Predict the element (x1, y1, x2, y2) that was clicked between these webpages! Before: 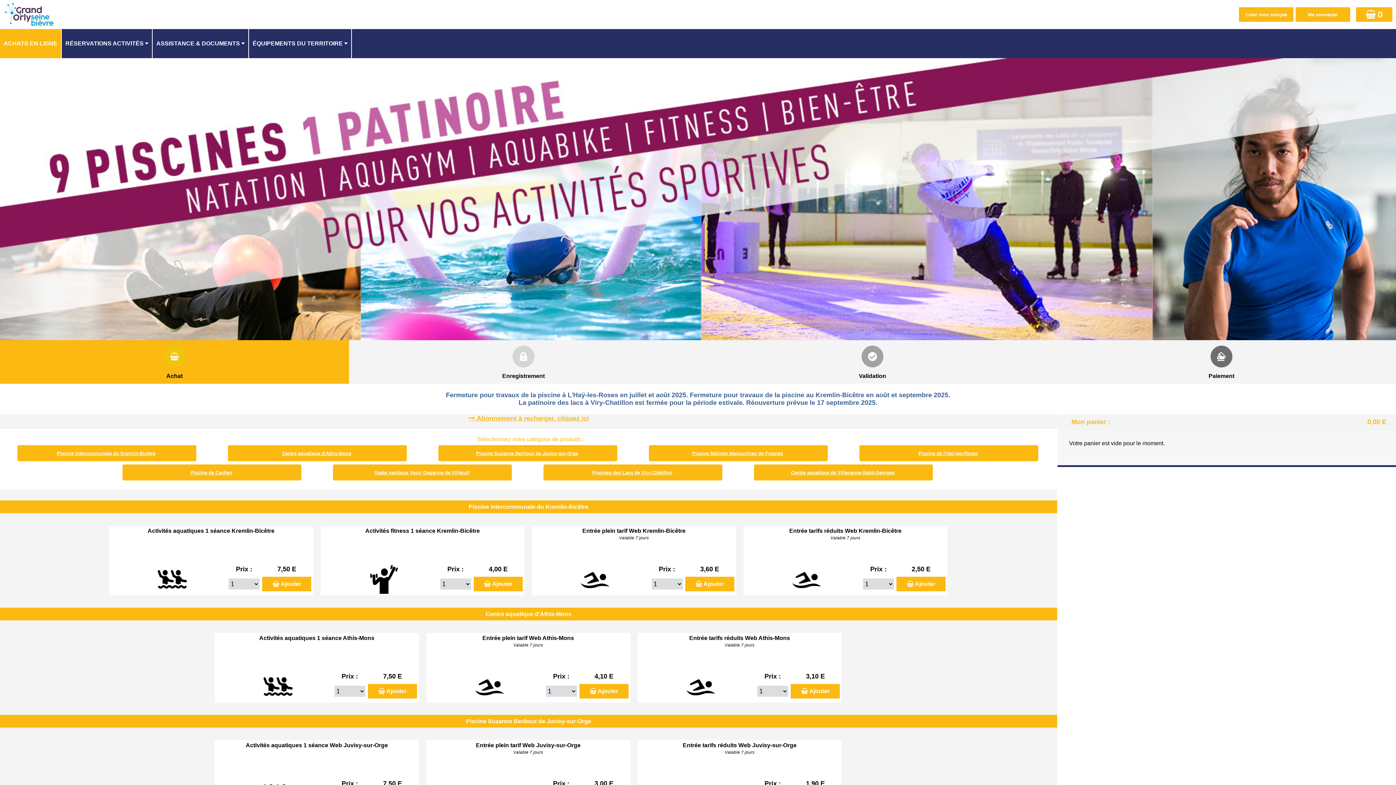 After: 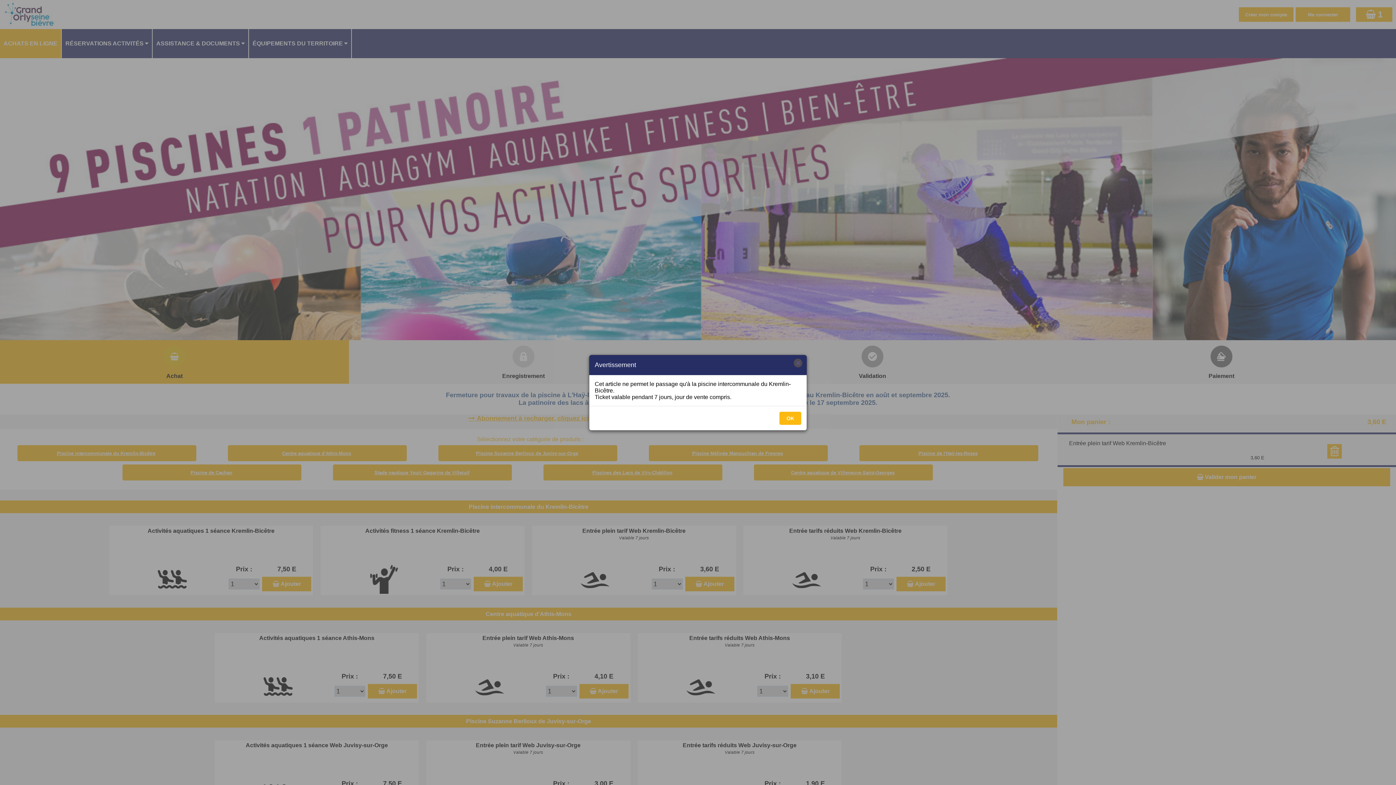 Action: label: Ajouter bbox: (685, 577, 734, 591)